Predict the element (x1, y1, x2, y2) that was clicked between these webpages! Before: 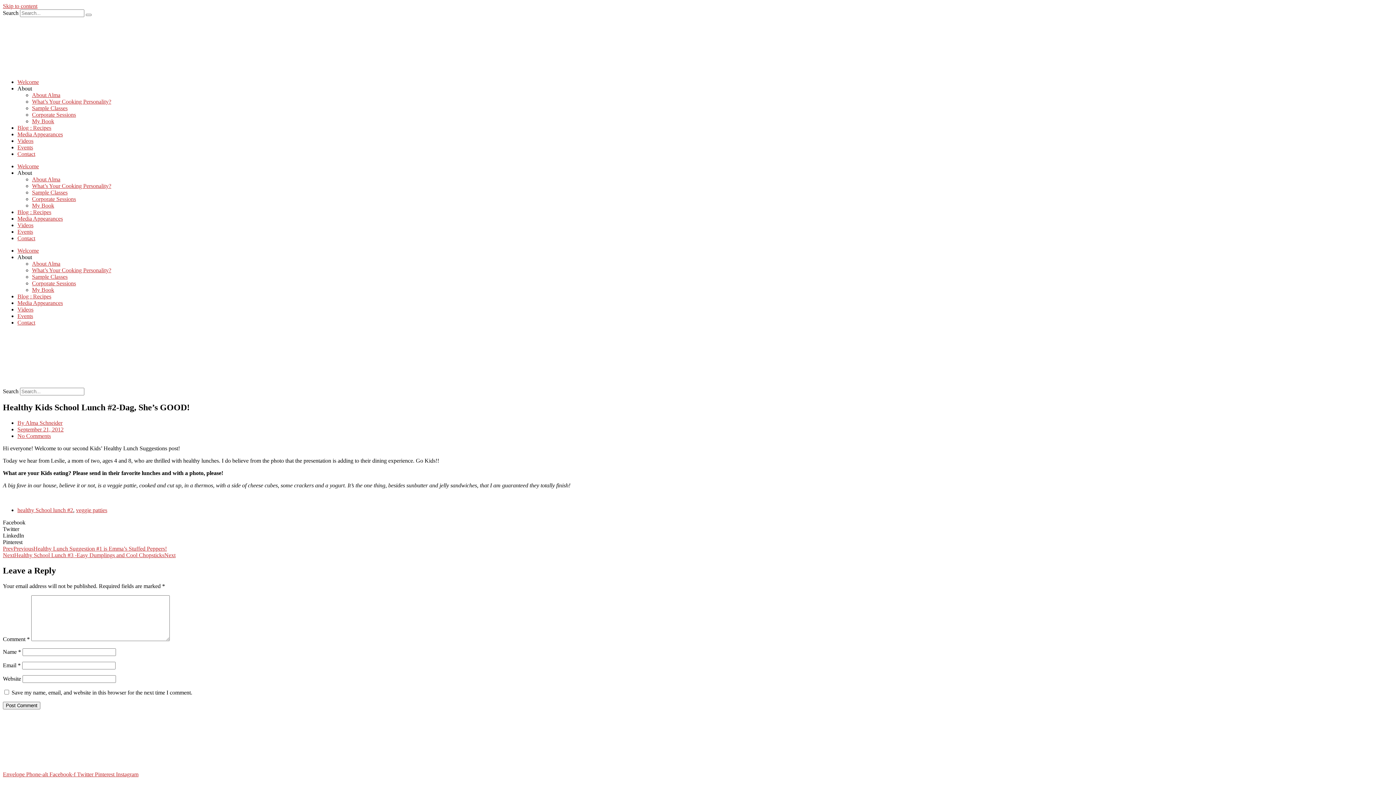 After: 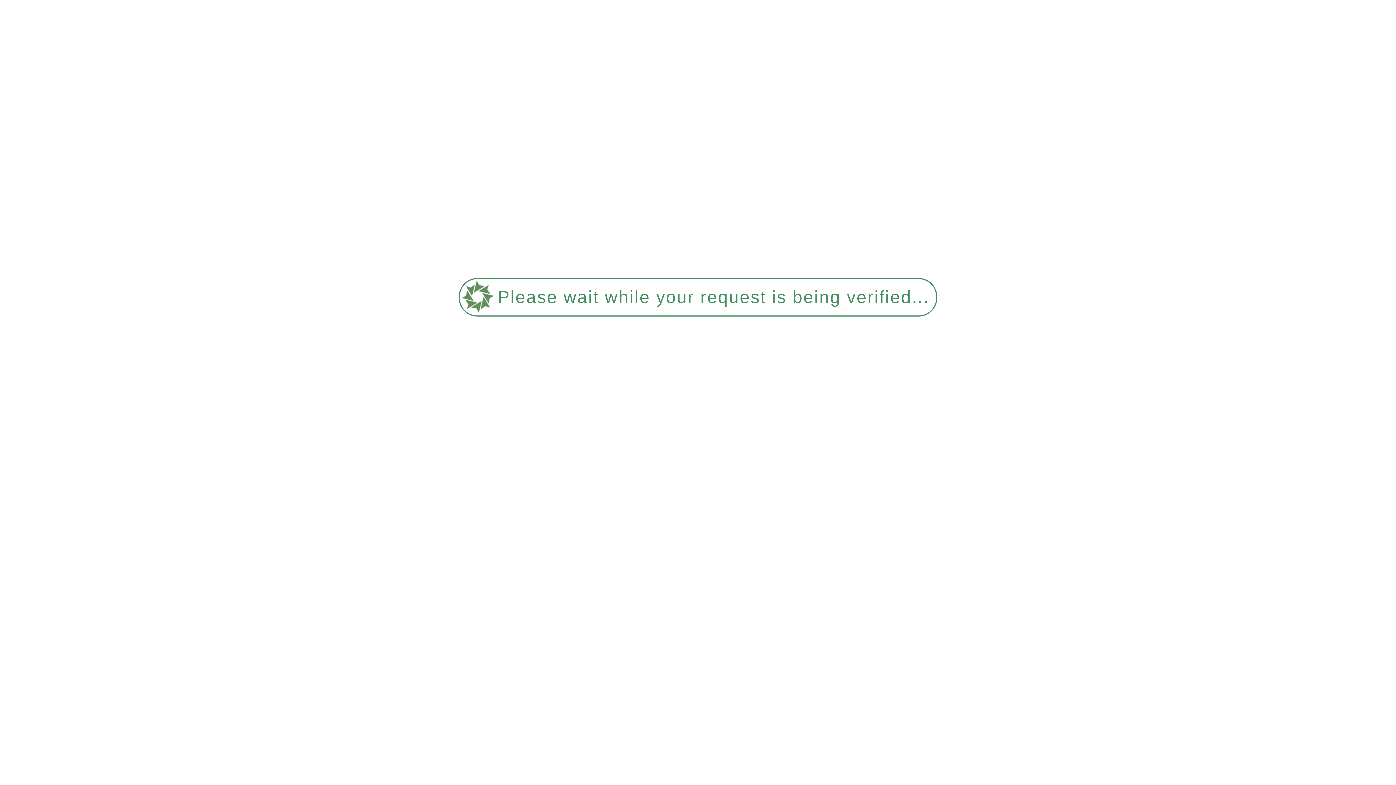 Action: label: My Book bbox: (32, 118, 54, 124)